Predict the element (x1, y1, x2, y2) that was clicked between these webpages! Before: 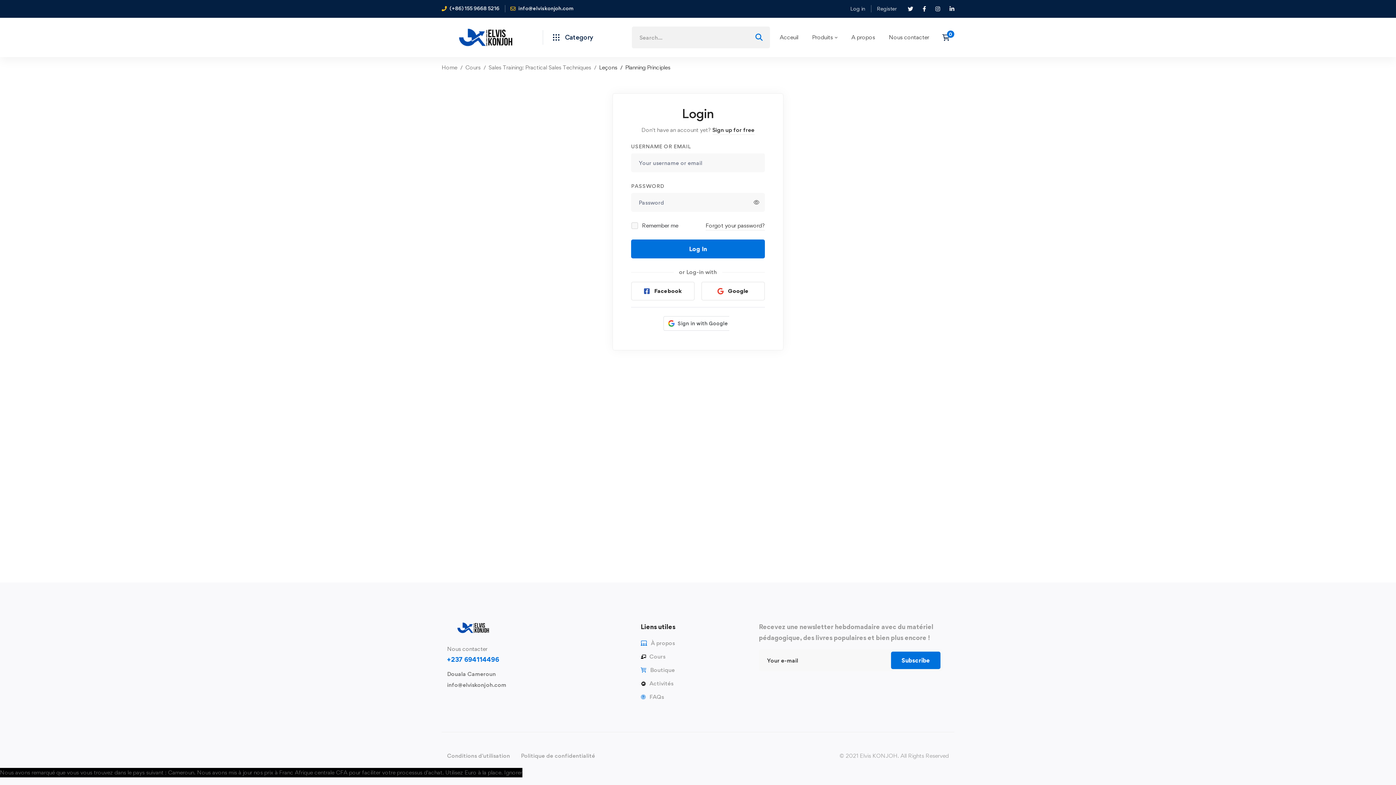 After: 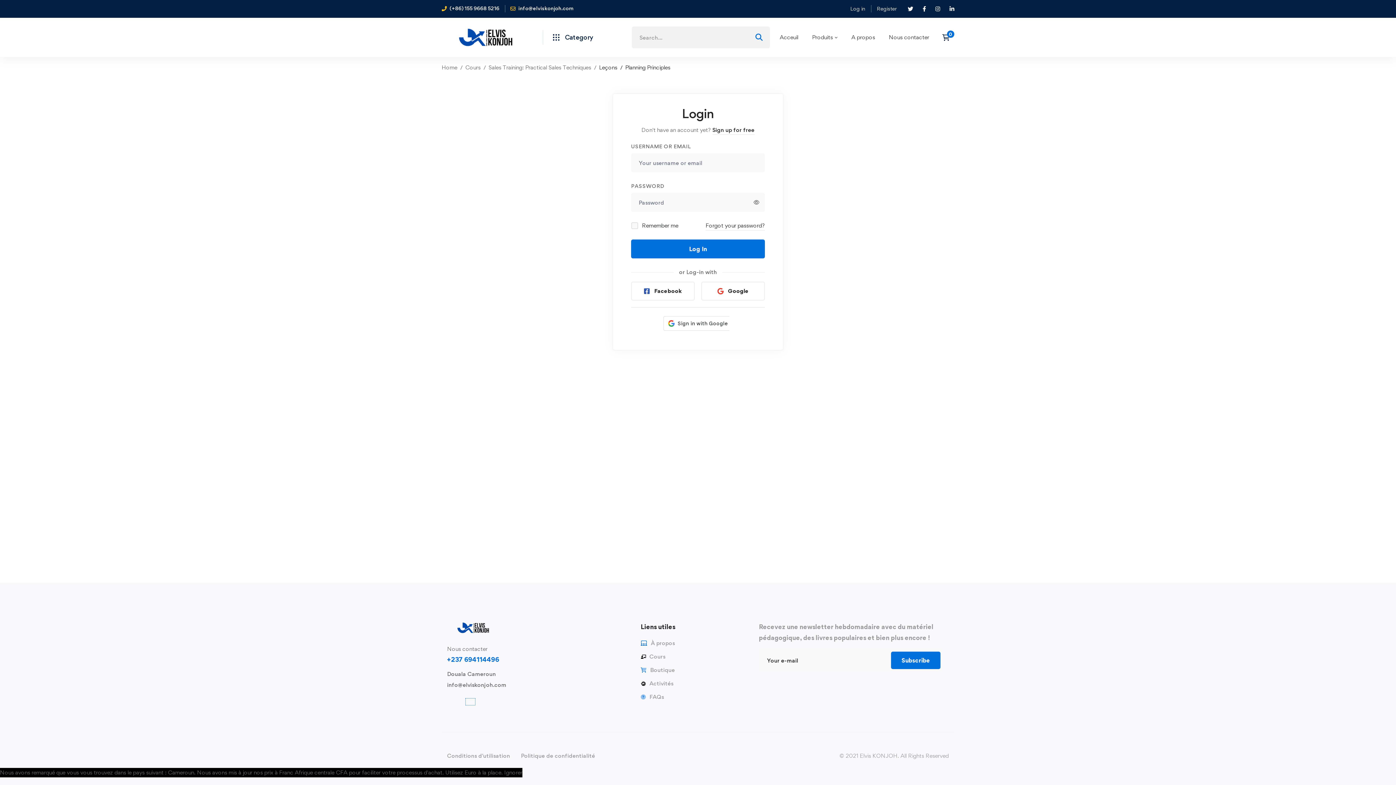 Action: bbox: (465, 698, 475, 705) label: Youtube